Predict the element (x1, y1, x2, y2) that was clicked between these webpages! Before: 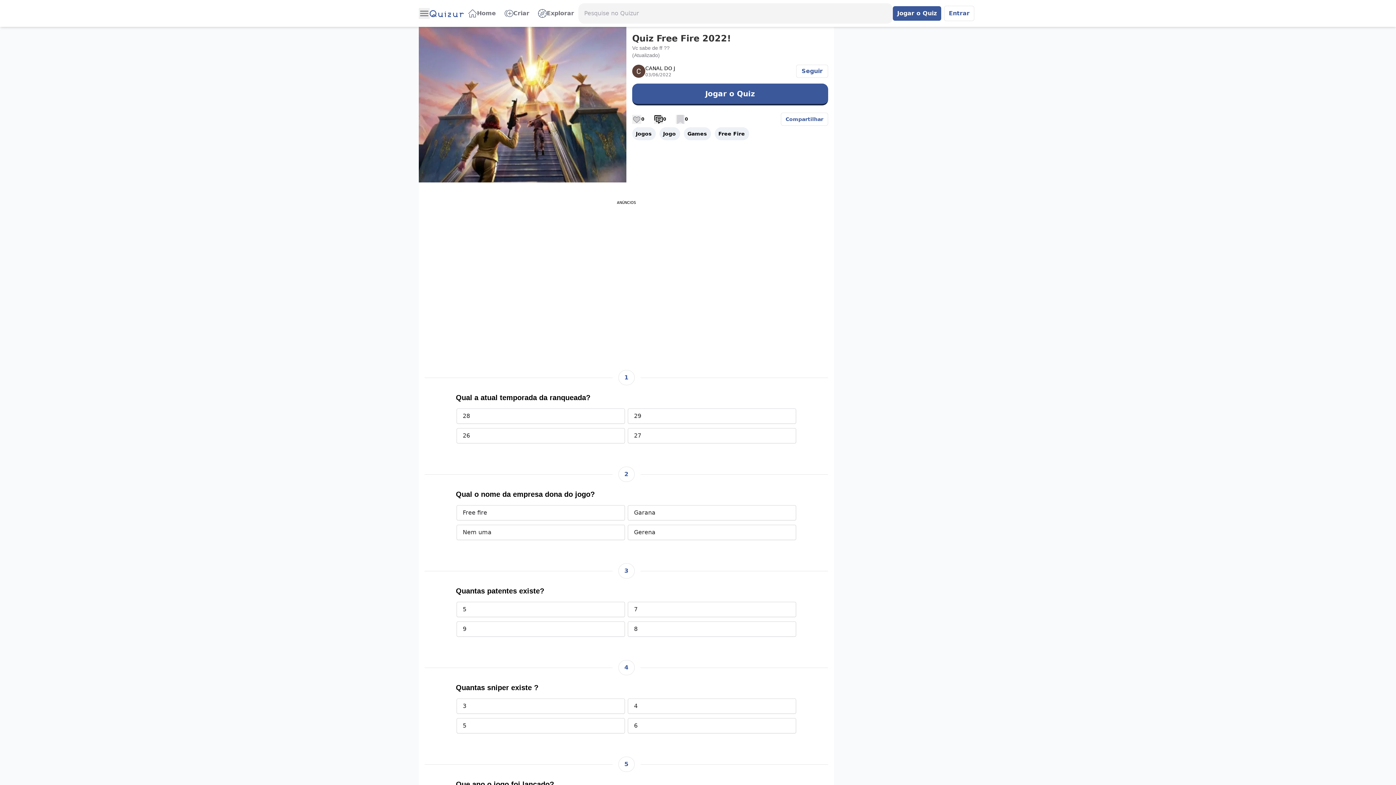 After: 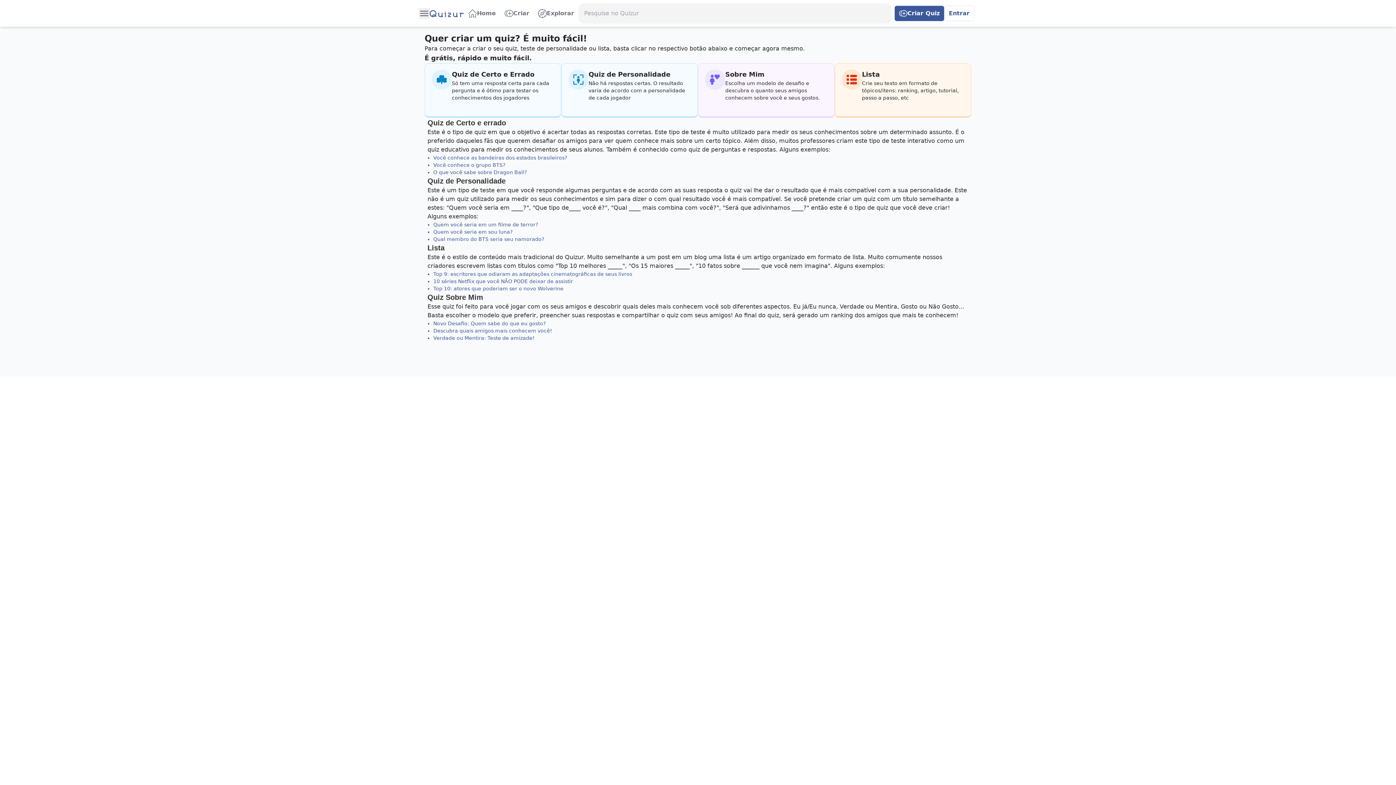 Action: bbox: (500, 6, 533, 20) label: Criar